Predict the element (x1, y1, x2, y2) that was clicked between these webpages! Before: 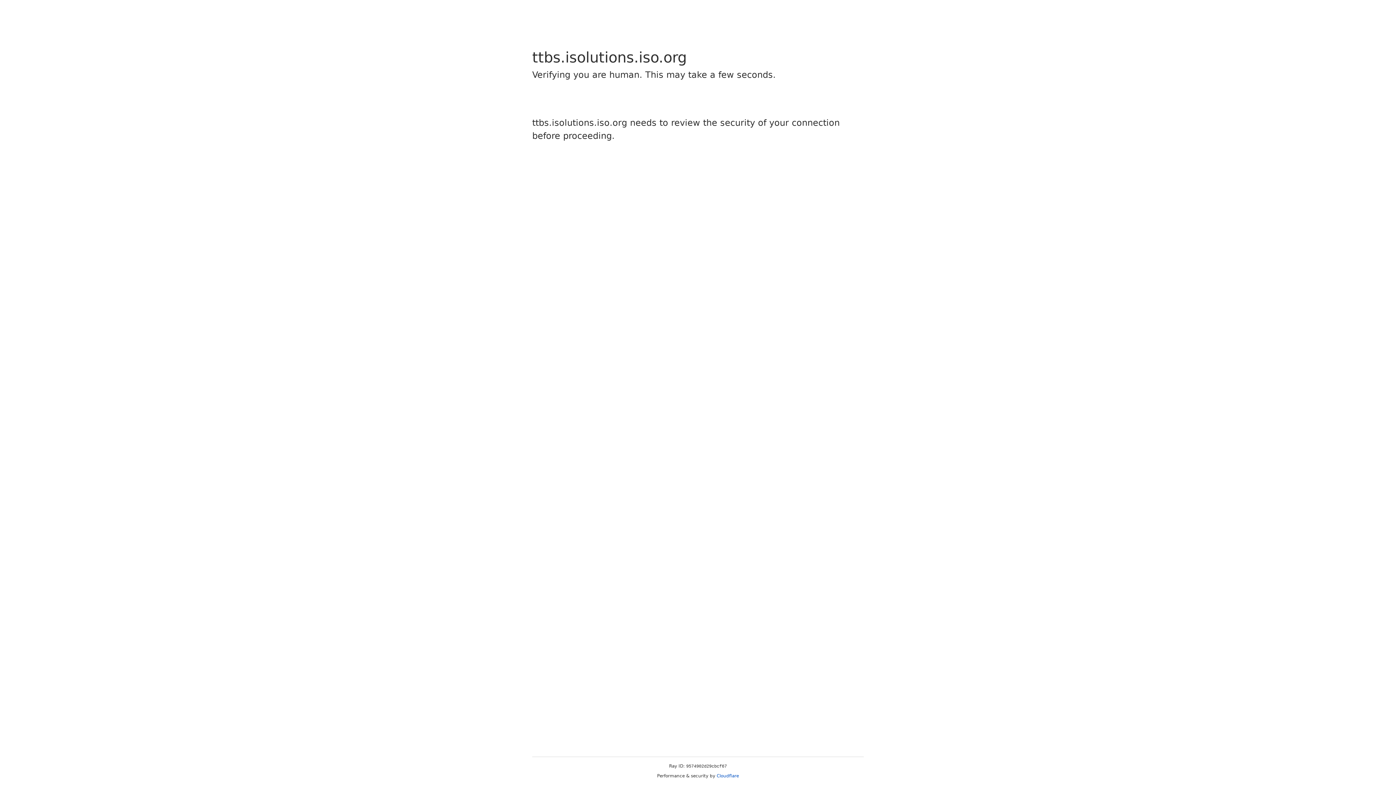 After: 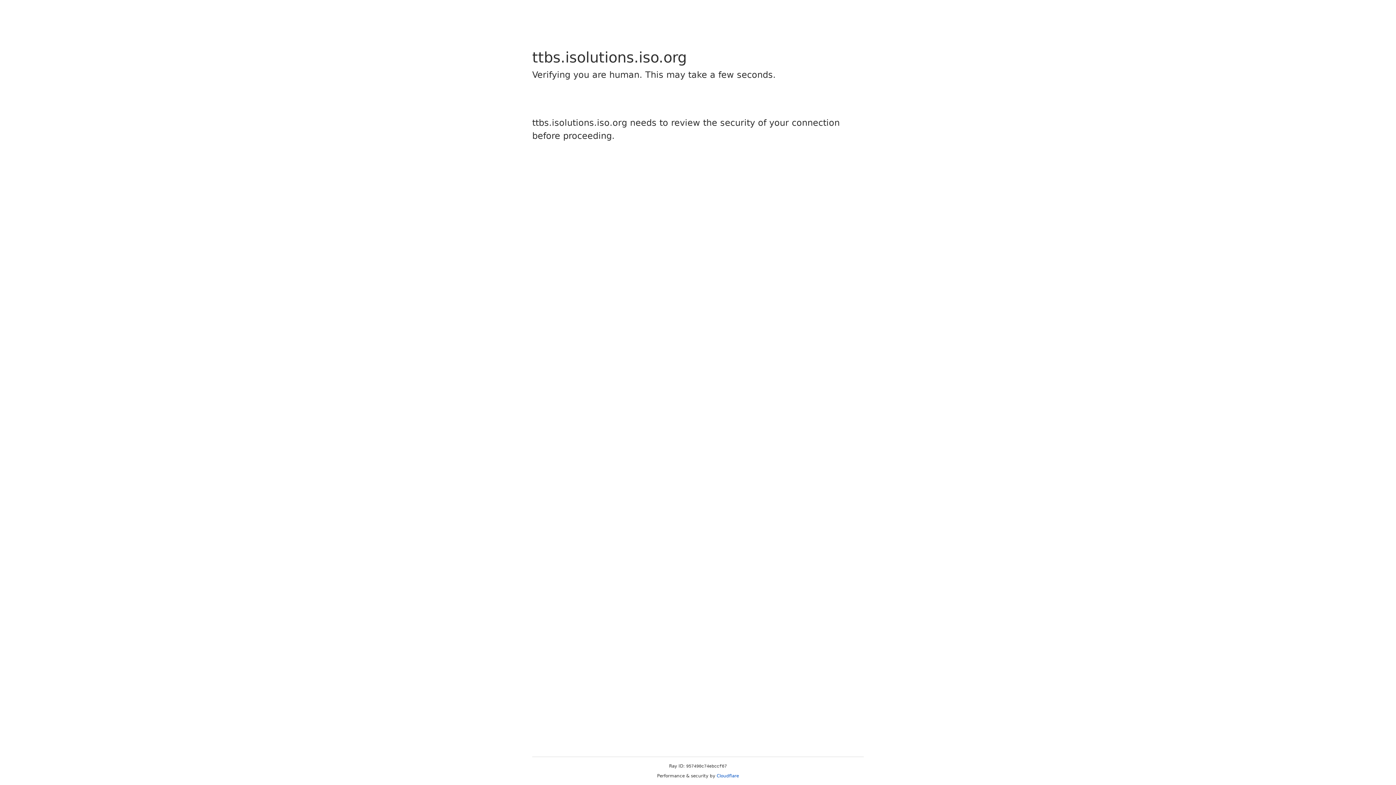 Action: label: Cloudflare bbox: (716, 773, 739, 778)